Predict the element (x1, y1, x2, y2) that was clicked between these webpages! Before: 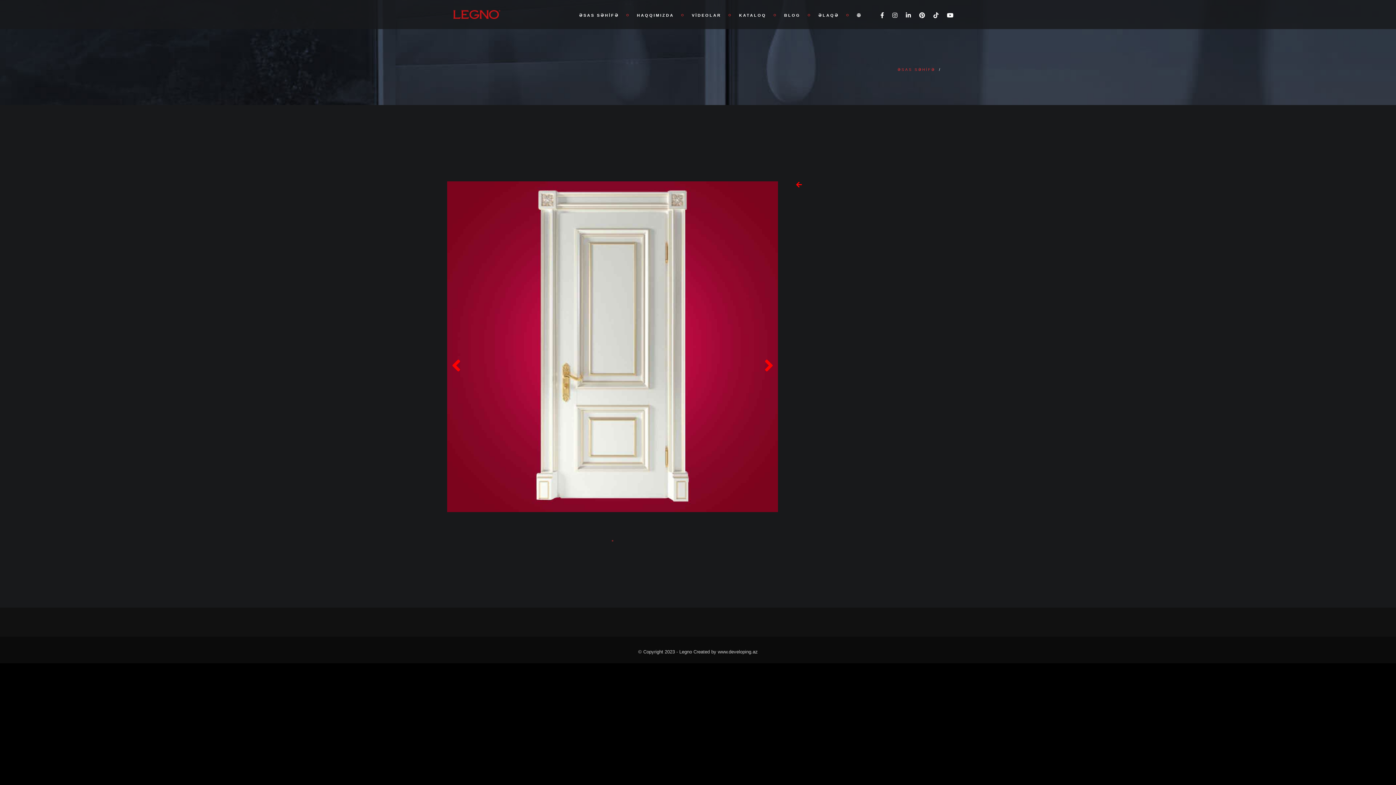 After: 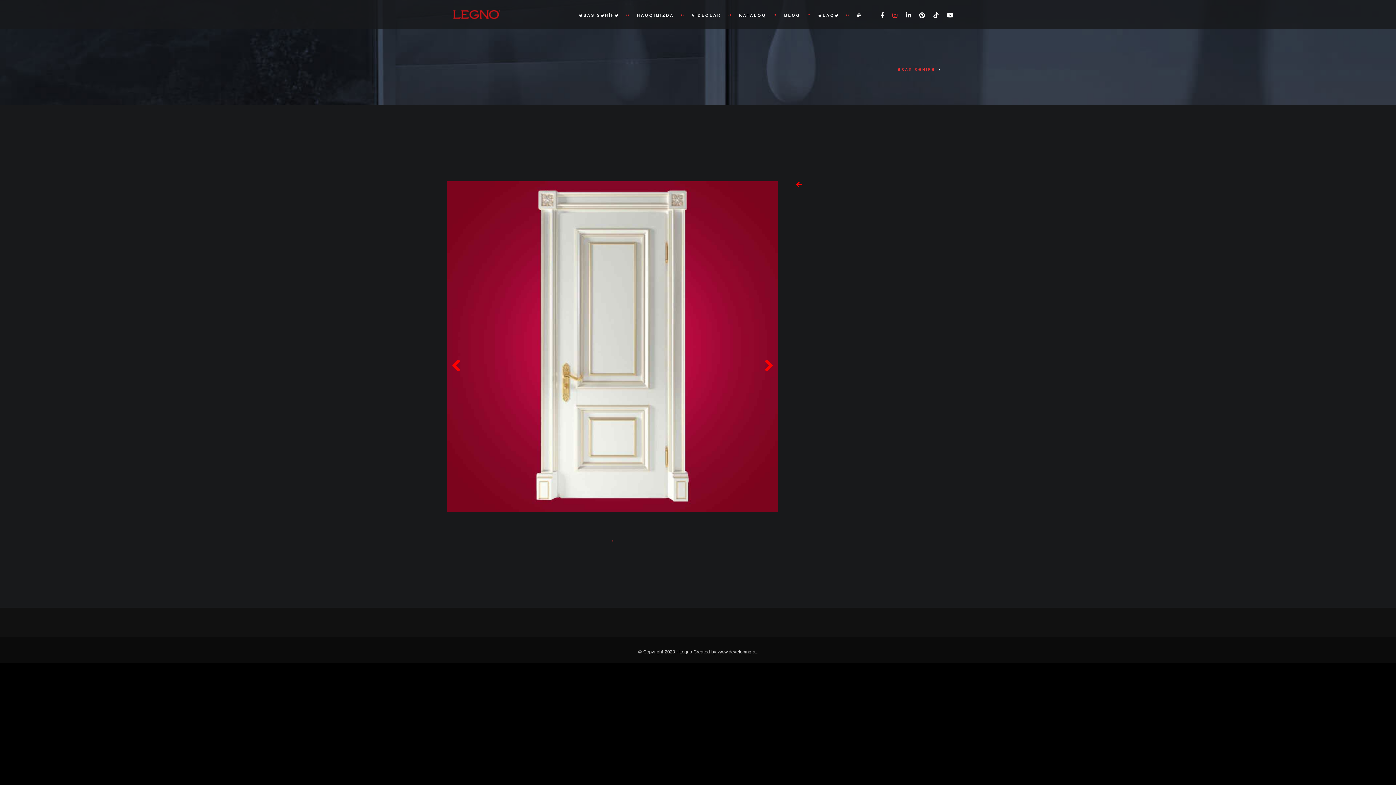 Action: bbox: (885, 0, 898, 30)